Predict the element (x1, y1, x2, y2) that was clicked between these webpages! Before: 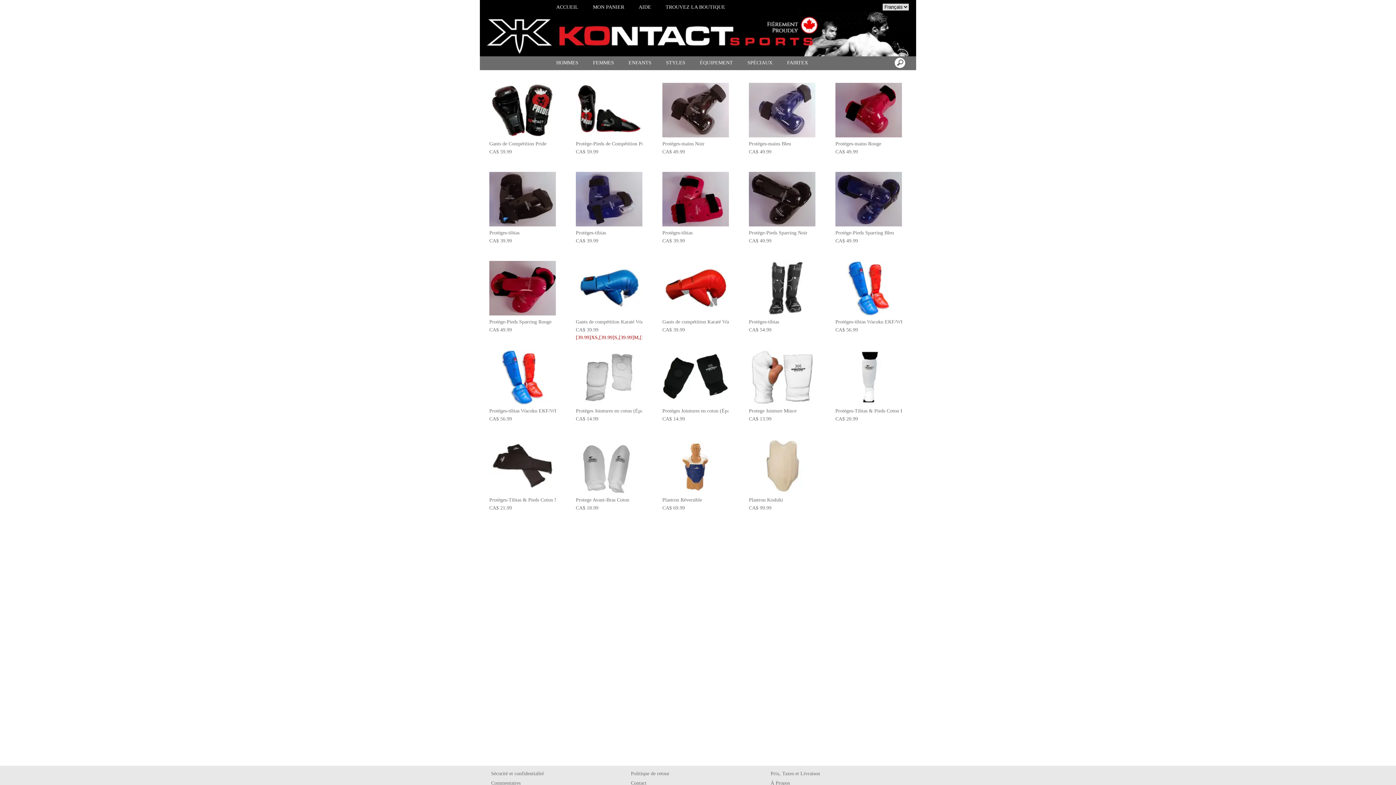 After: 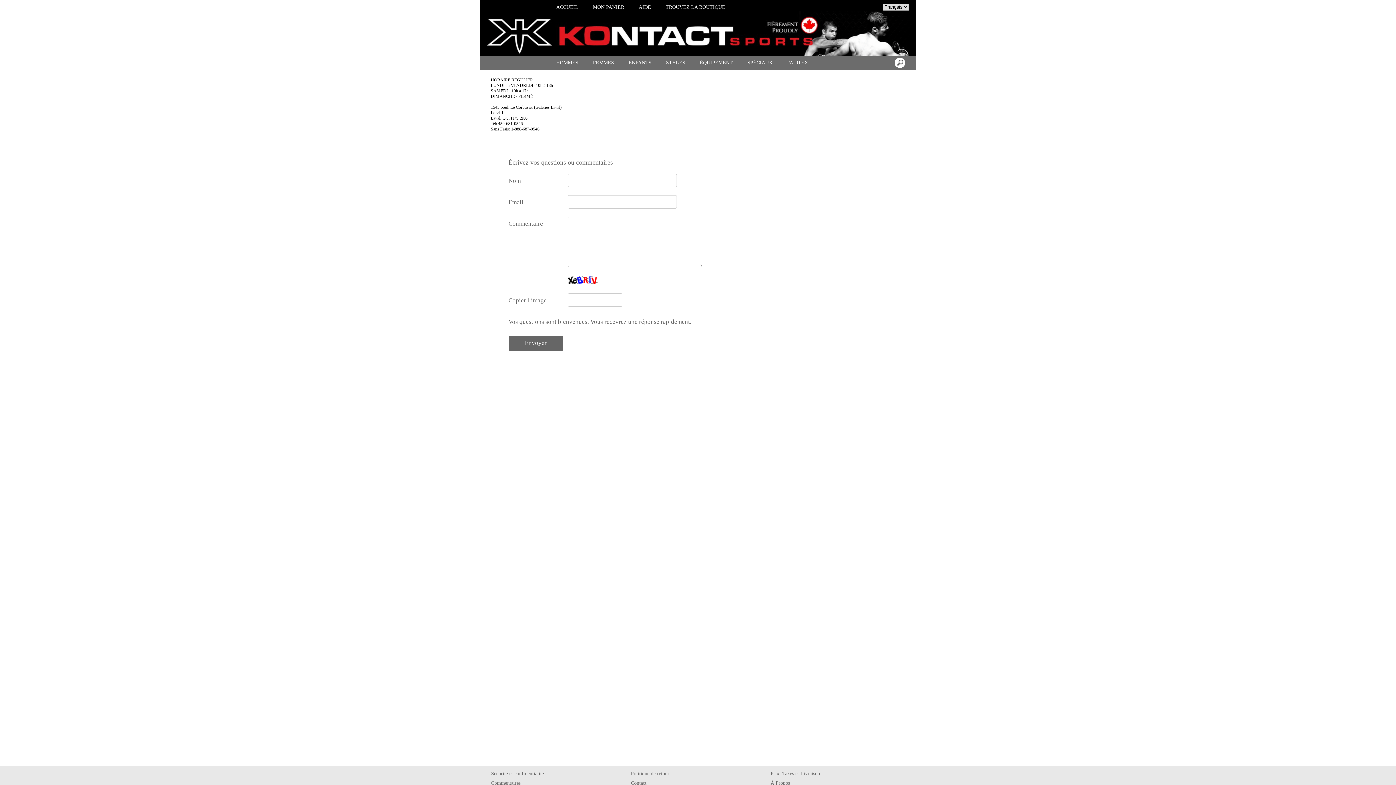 Action: label: Contact bbox: (627, 778, 763, 788)